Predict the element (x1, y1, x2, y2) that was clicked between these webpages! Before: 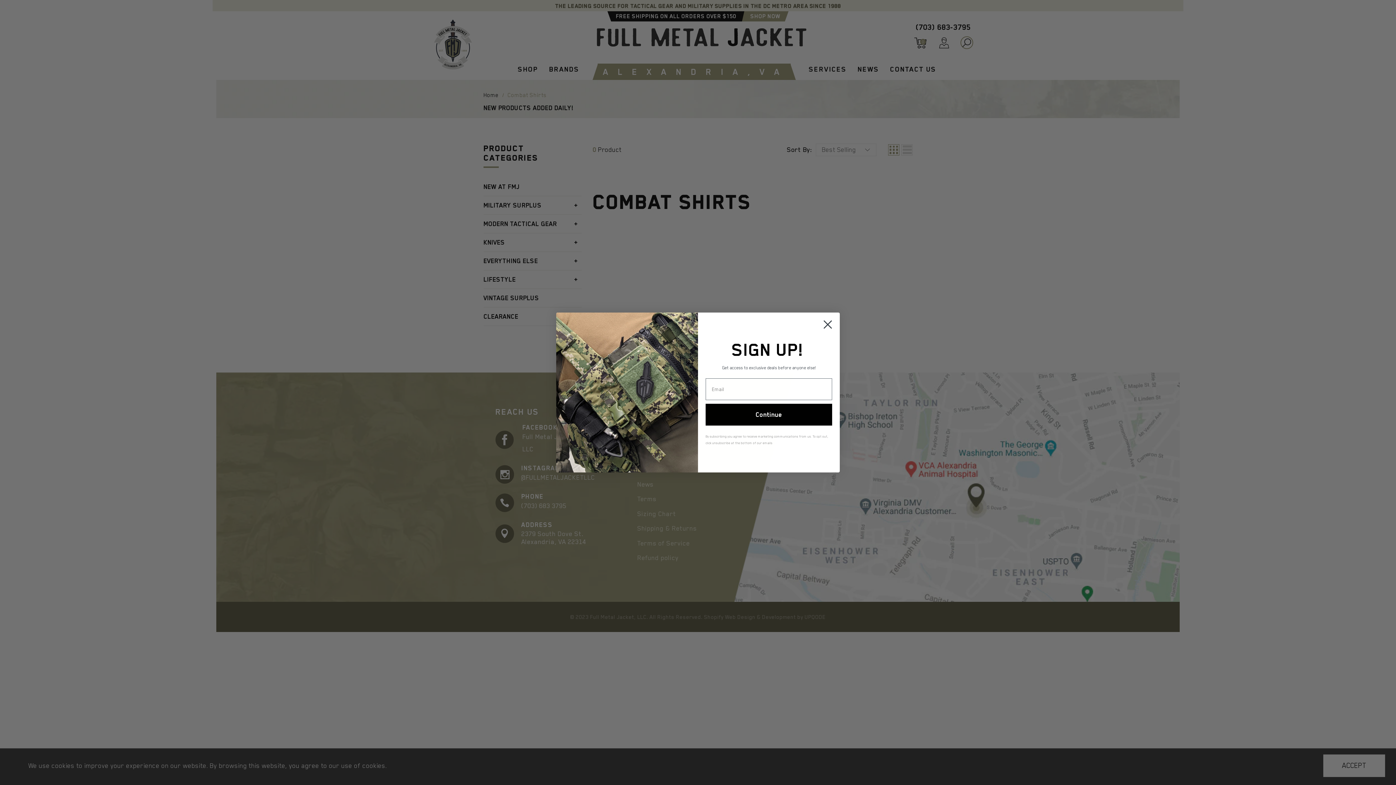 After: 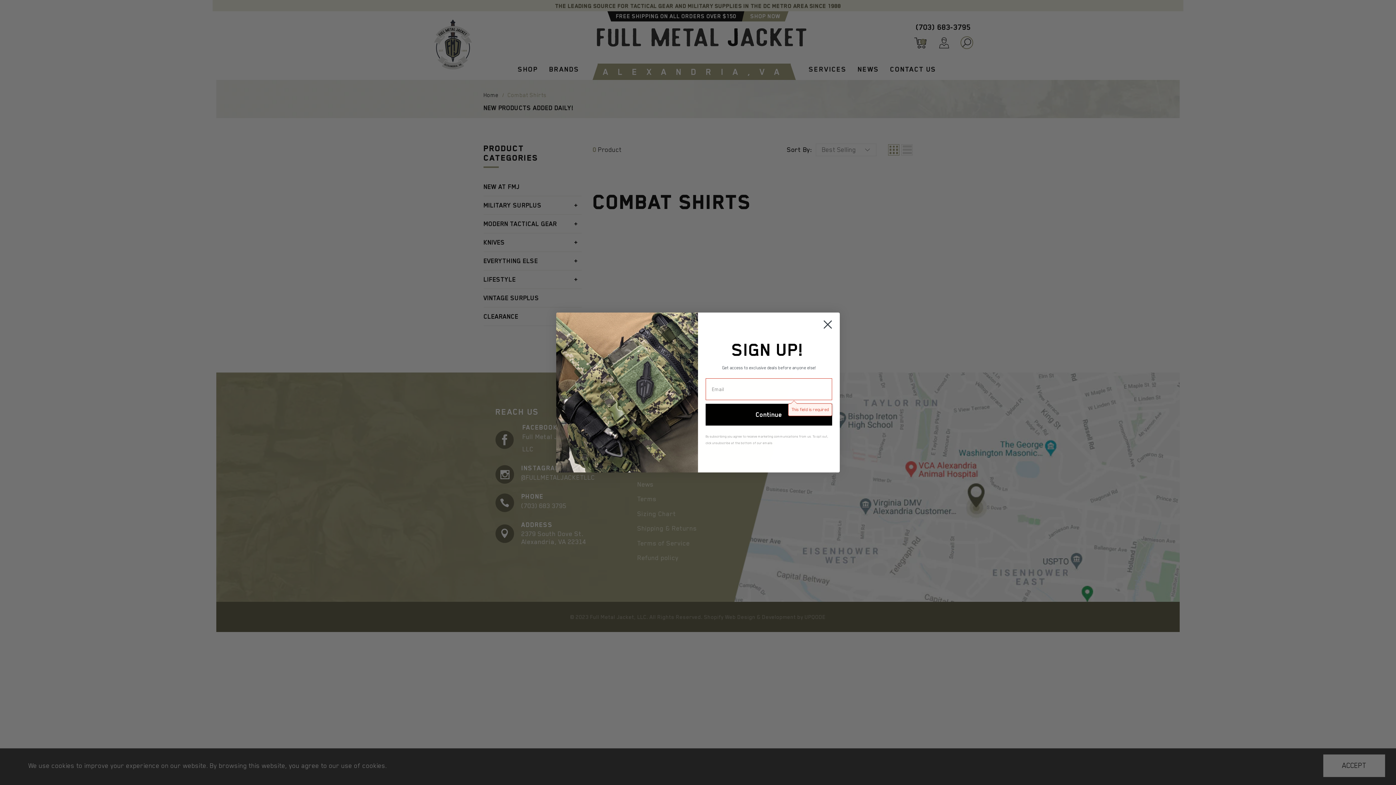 Action: bbox: (705, 404, 832, 425) label: Continue